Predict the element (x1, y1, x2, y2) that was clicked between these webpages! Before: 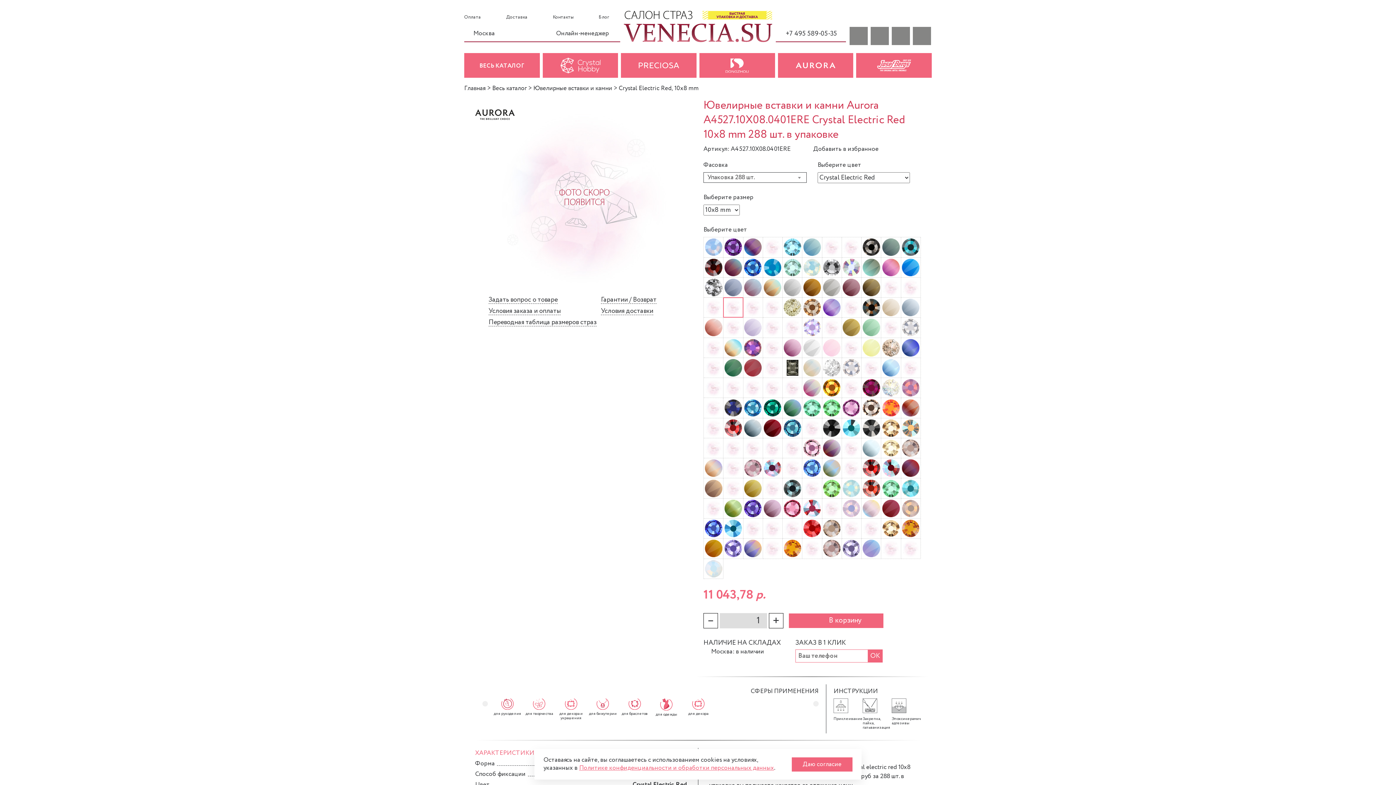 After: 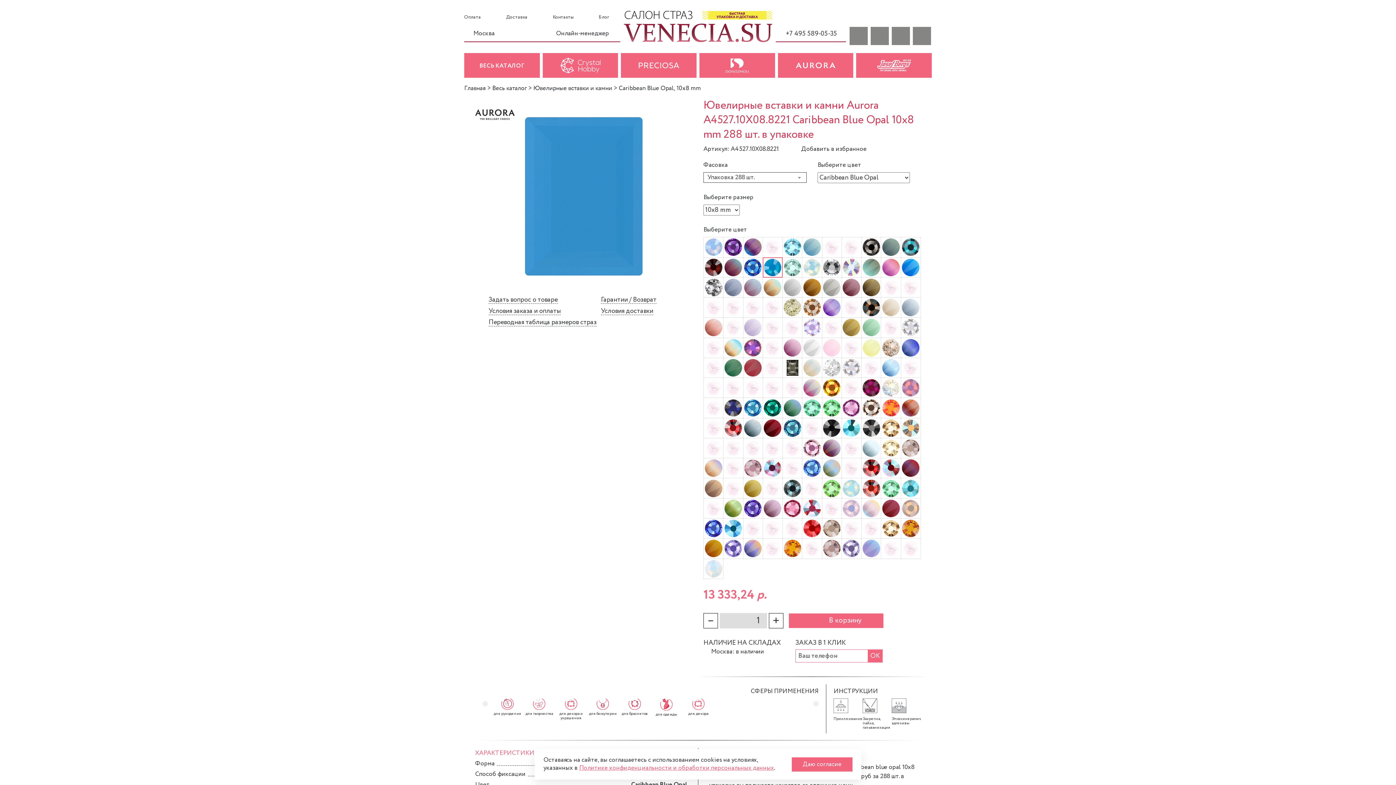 Action: bbox: (763, 257, 782, 277)